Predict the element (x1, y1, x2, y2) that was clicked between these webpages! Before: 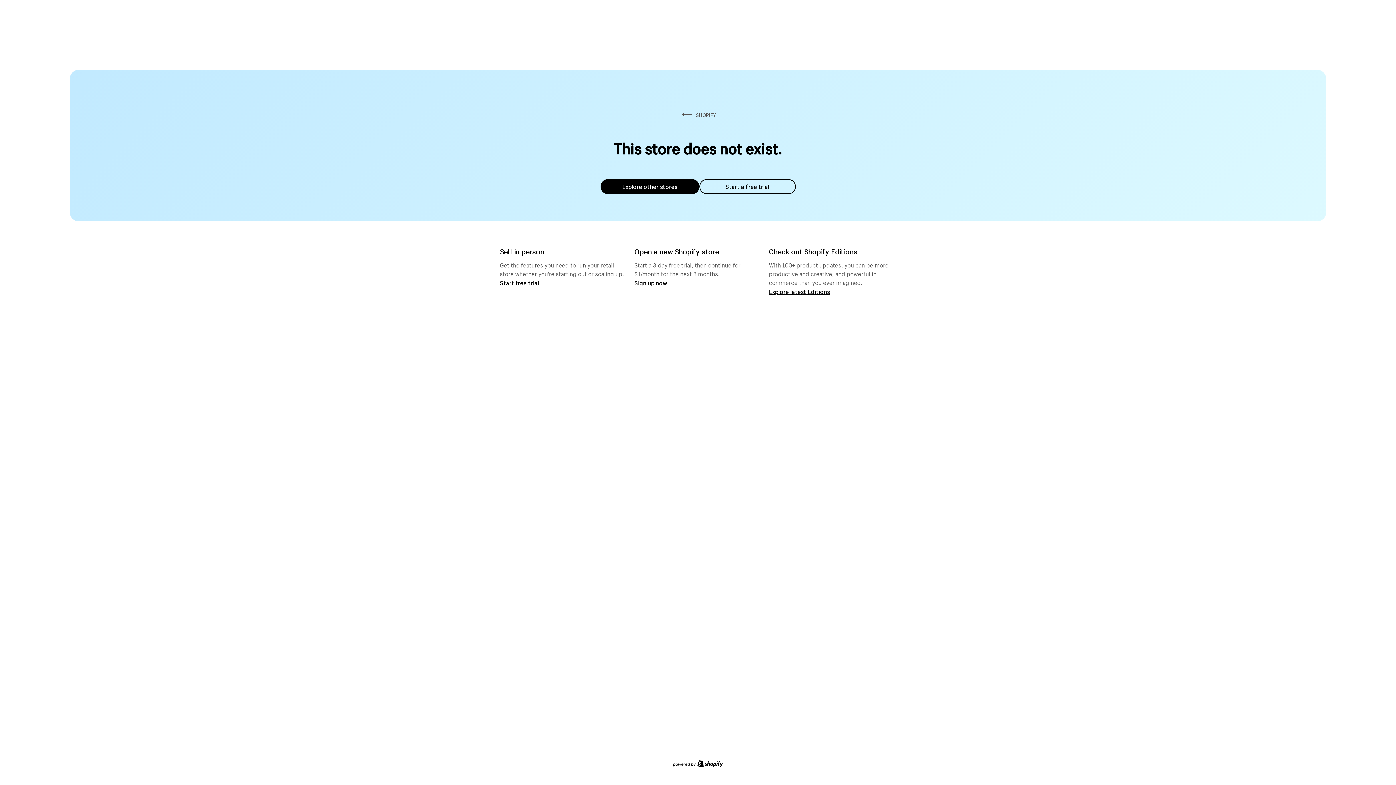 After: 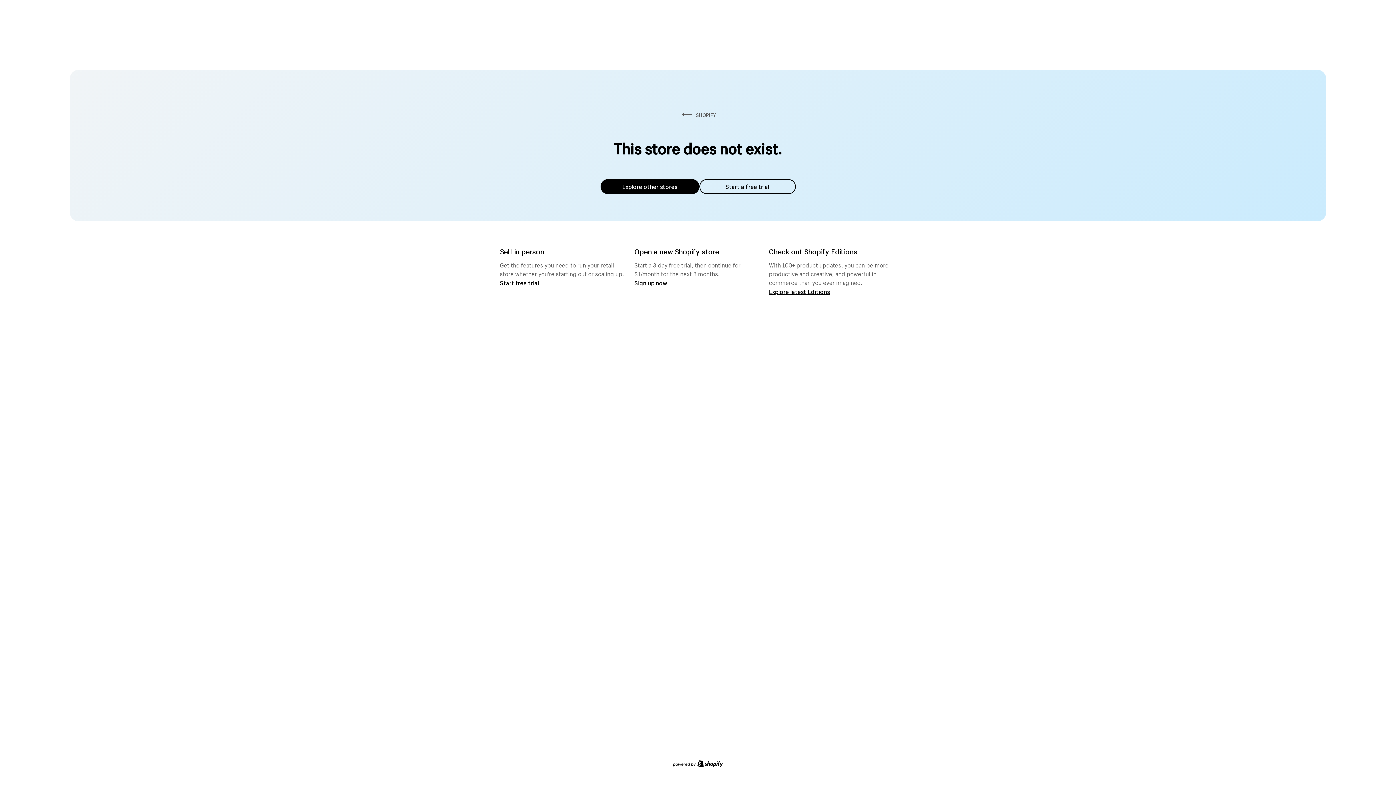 Action: label: Explore other stores bbox: (600, 179, 699, 194)